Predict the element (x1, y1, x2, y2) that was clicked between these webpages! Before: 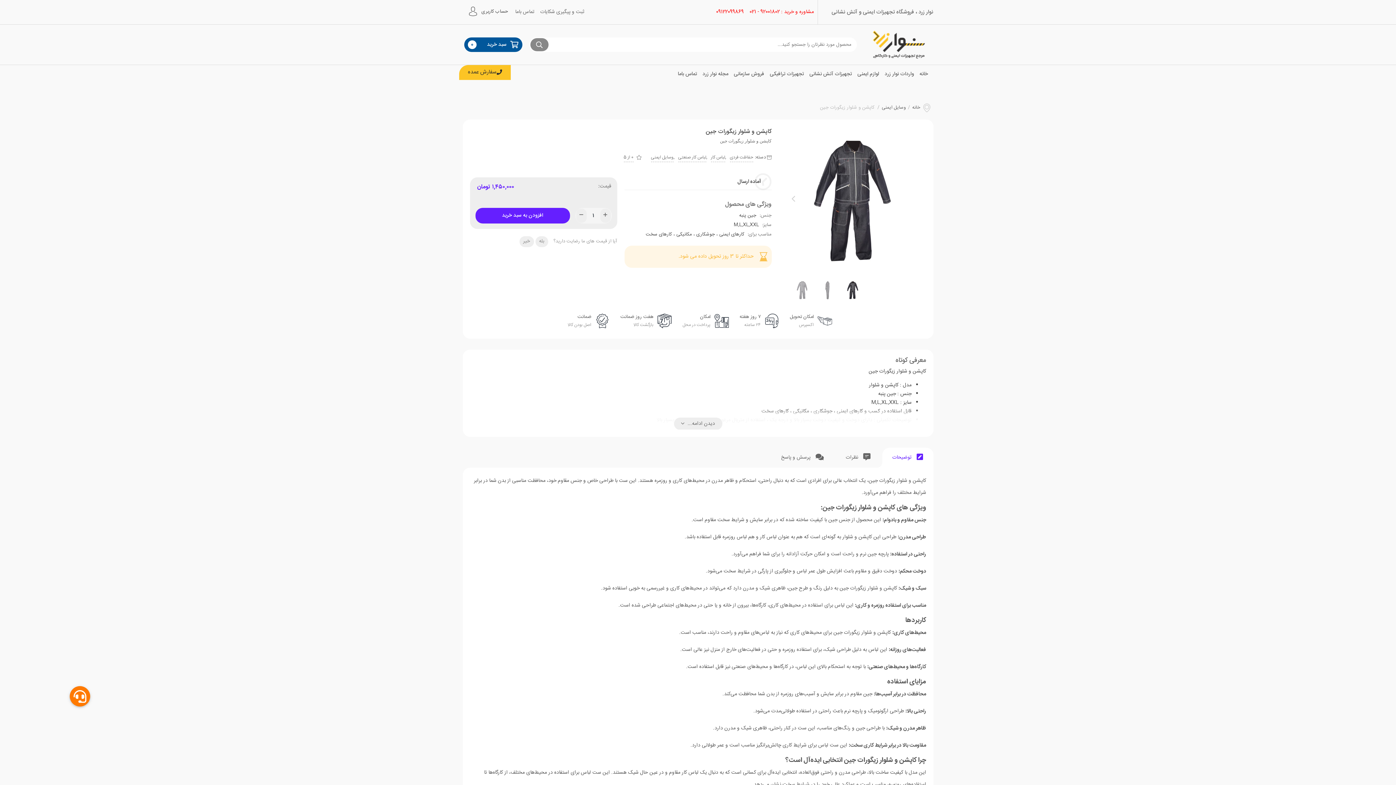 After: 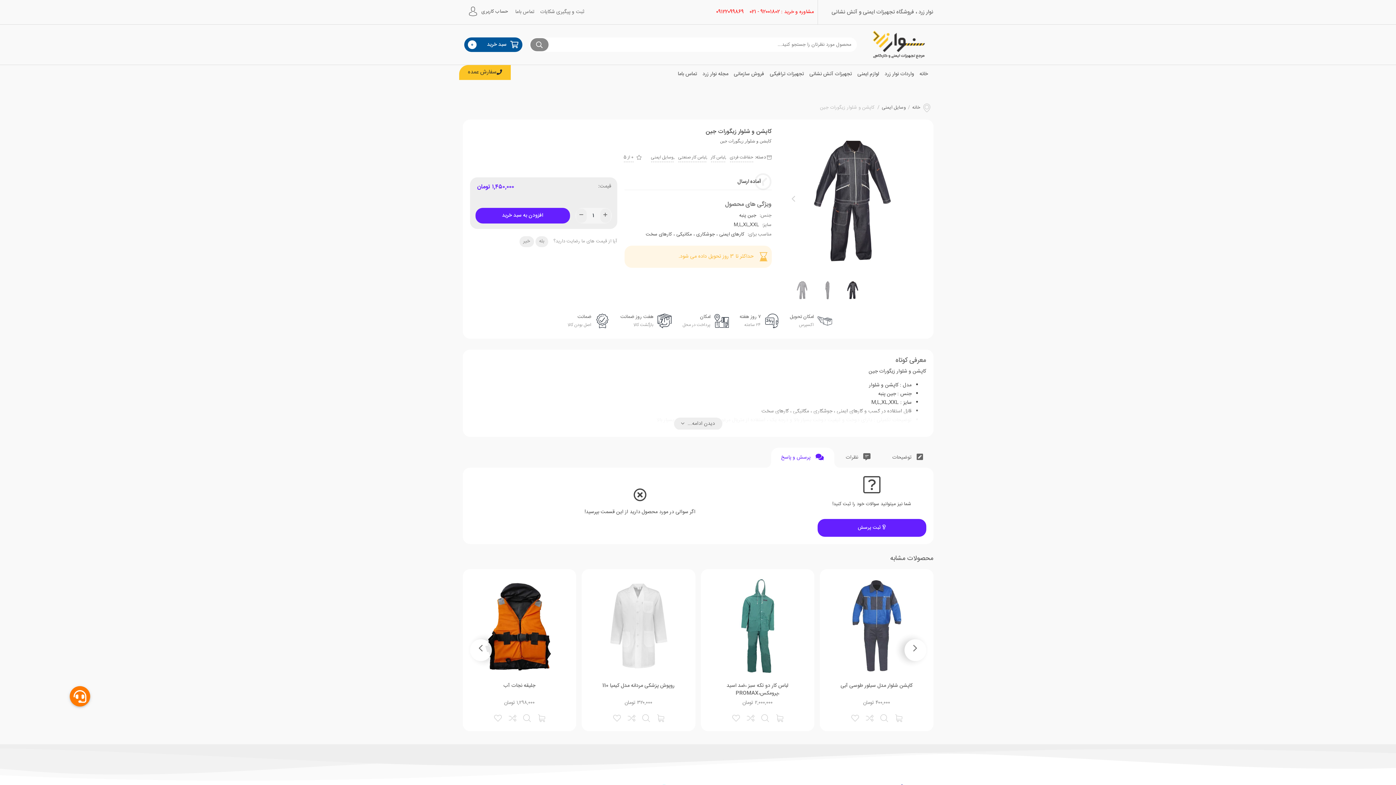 Action: label:  پرسش و پاسخ bbox: (771, 447, 834, 467)